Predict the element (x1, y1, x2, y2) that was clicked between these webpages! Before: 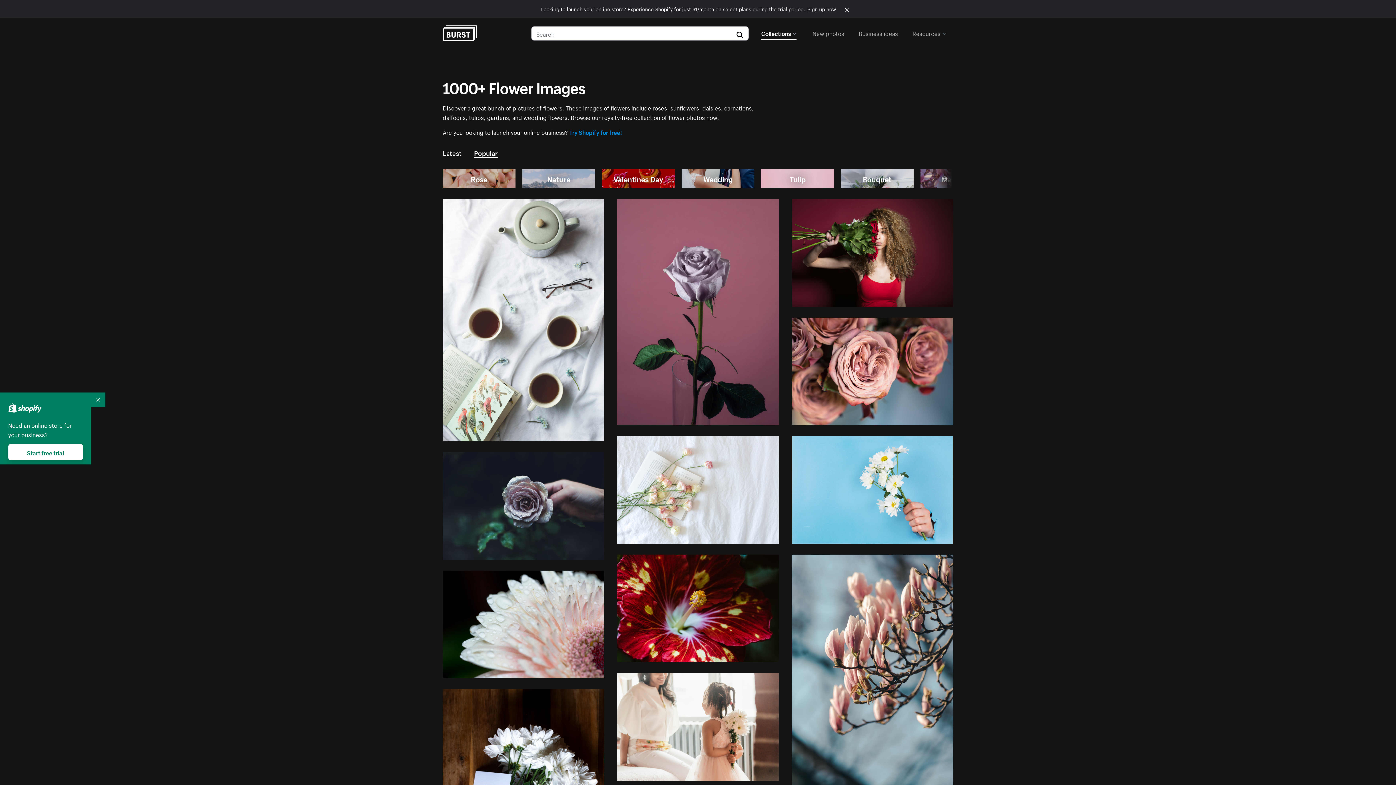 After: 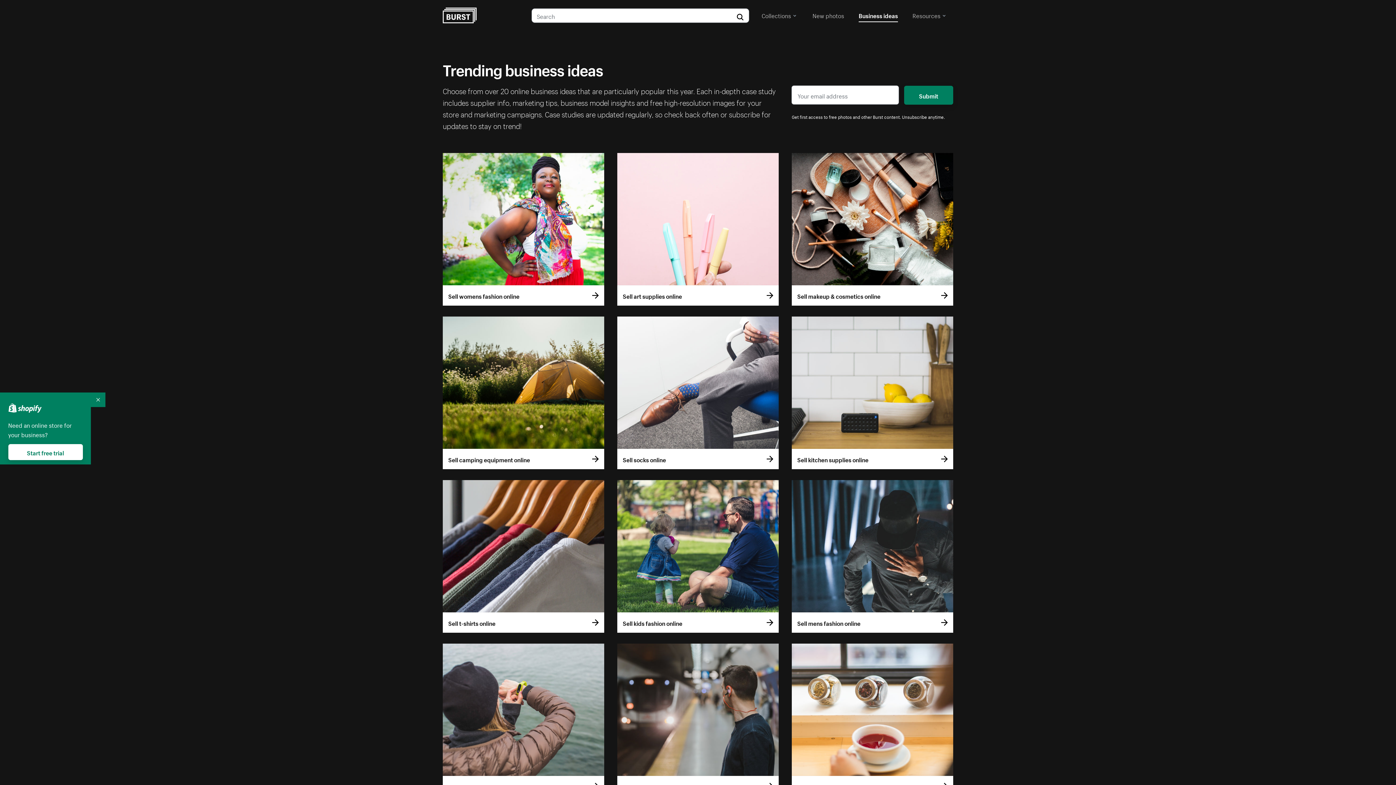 Action: bbox: (858, 26, 898, 39) label: Business ideas